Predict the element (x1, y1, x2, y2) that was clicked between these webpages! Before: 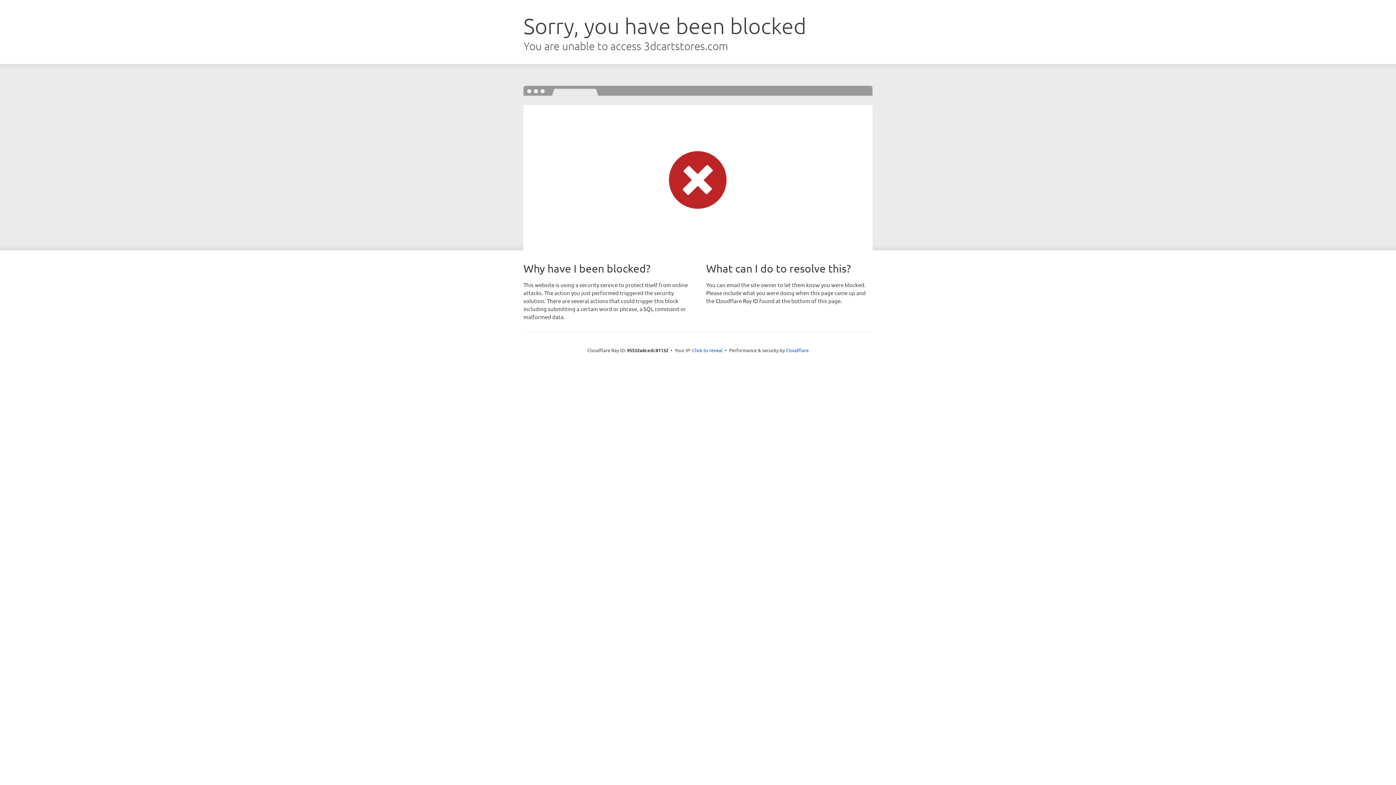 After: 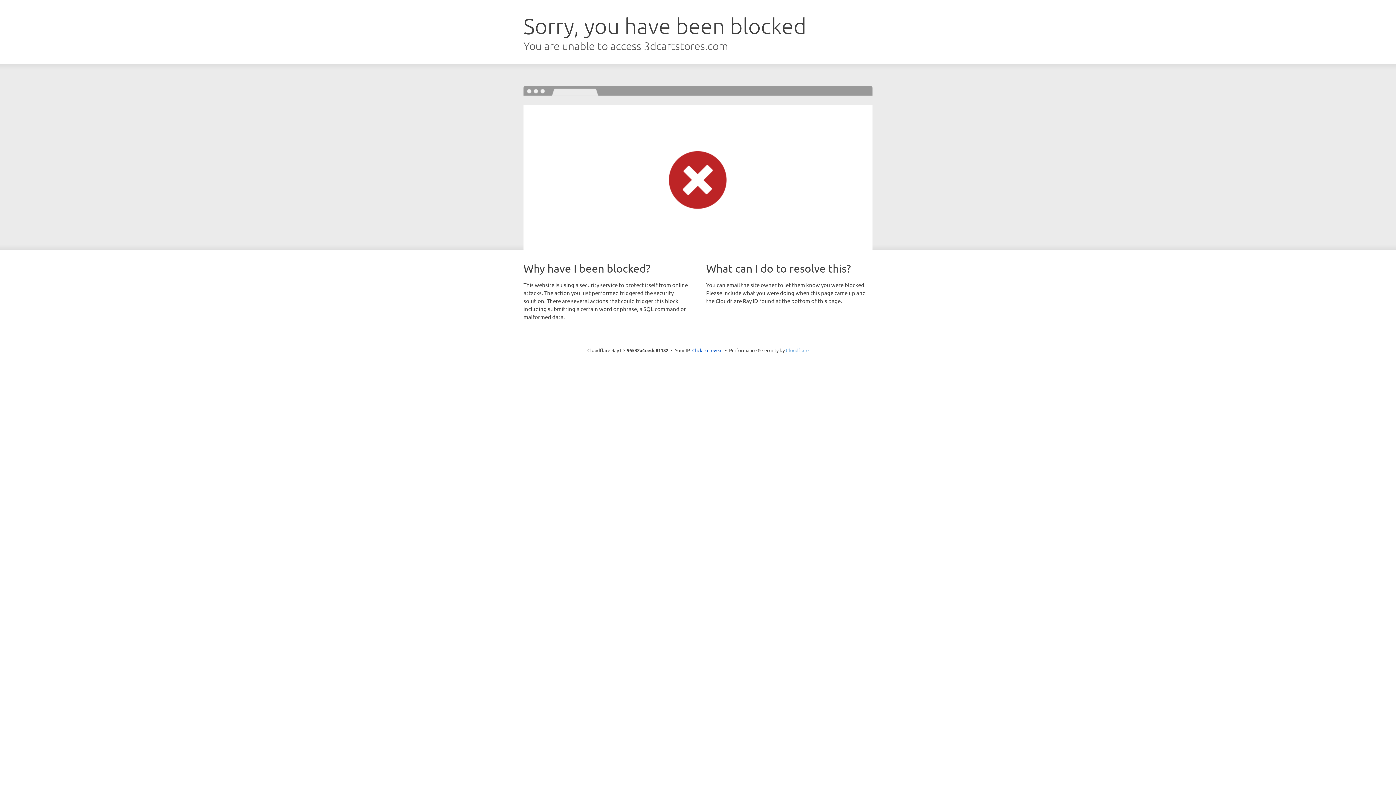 Action: label: Cloudflare bbox: (786, 347, 808, 353)